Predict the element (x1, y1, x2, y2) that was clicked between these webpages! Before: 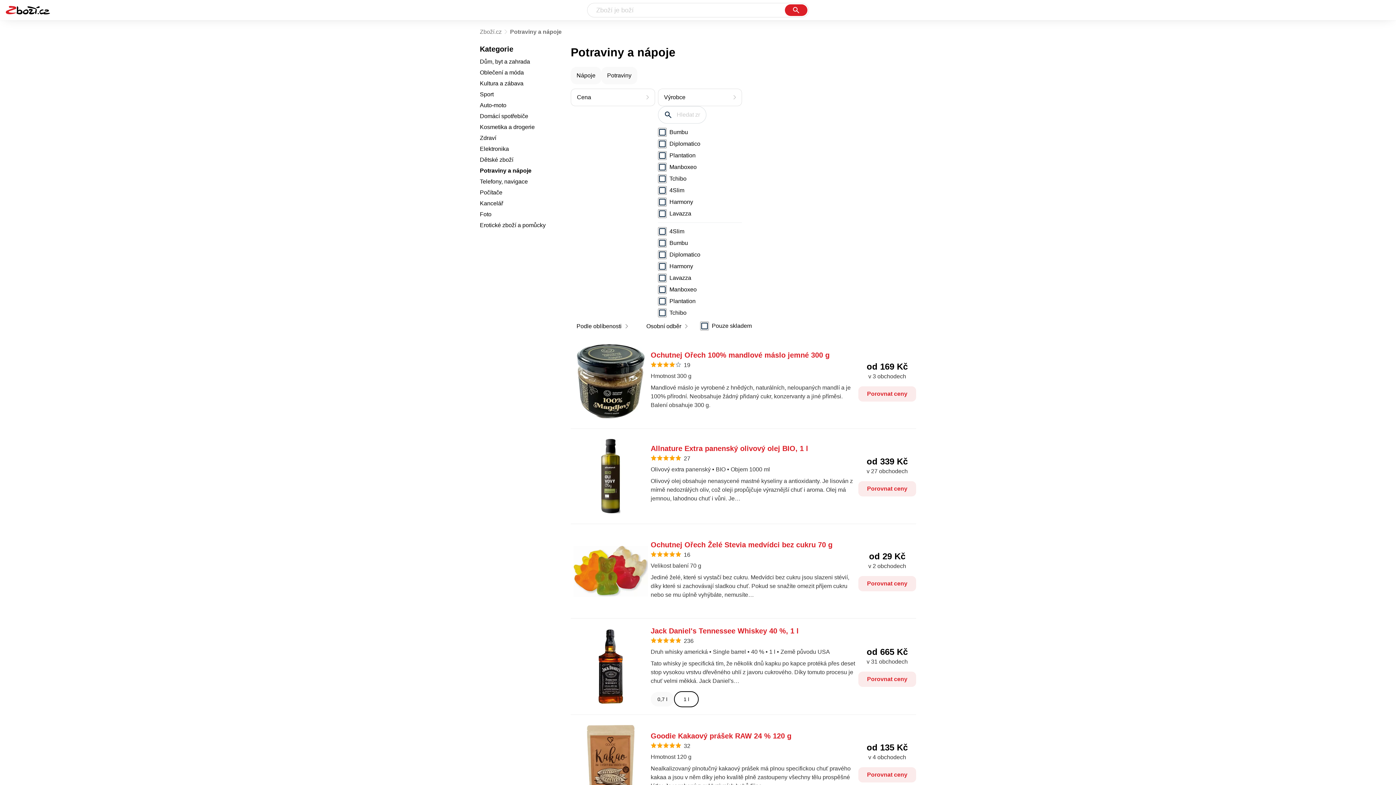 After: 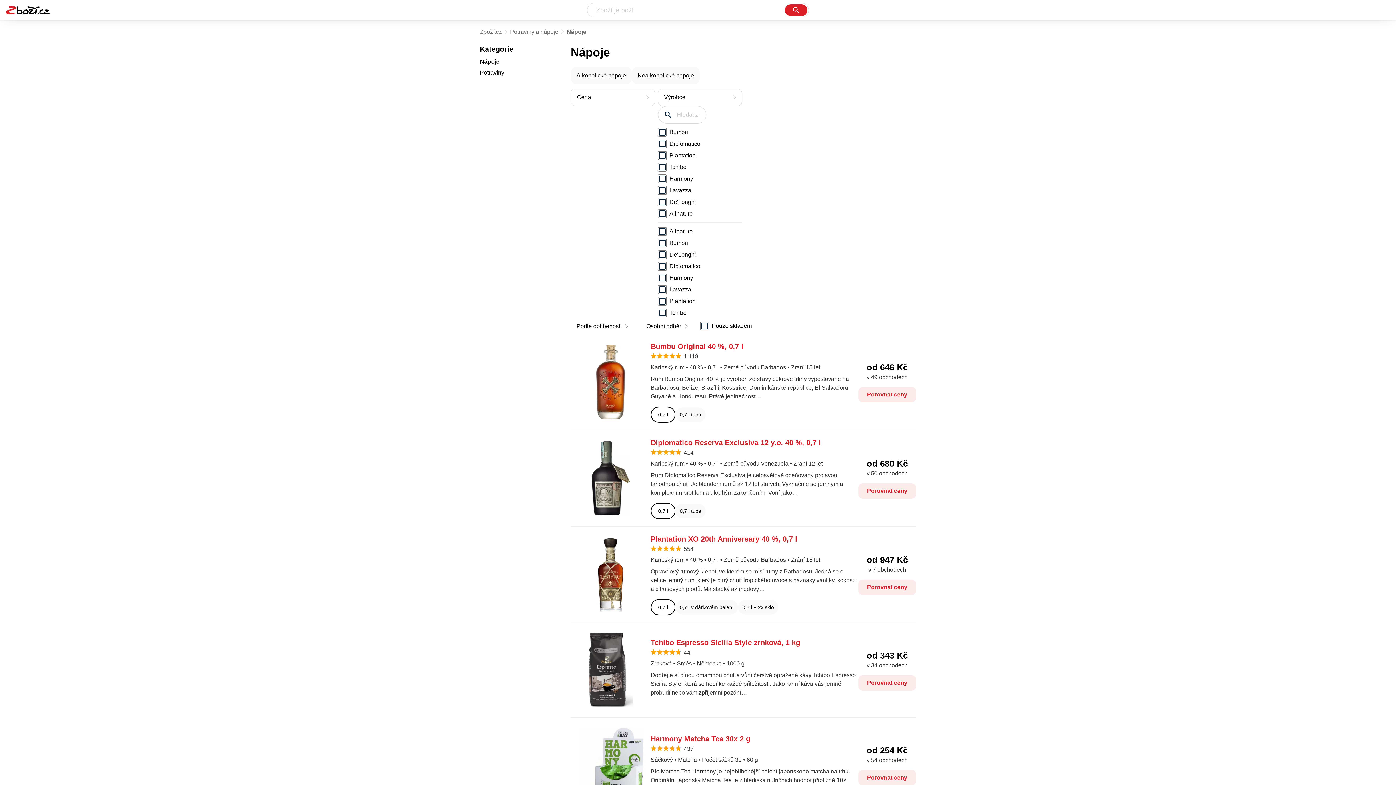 Action: label: Nápoje bbox: (570, 66, 601, 84)